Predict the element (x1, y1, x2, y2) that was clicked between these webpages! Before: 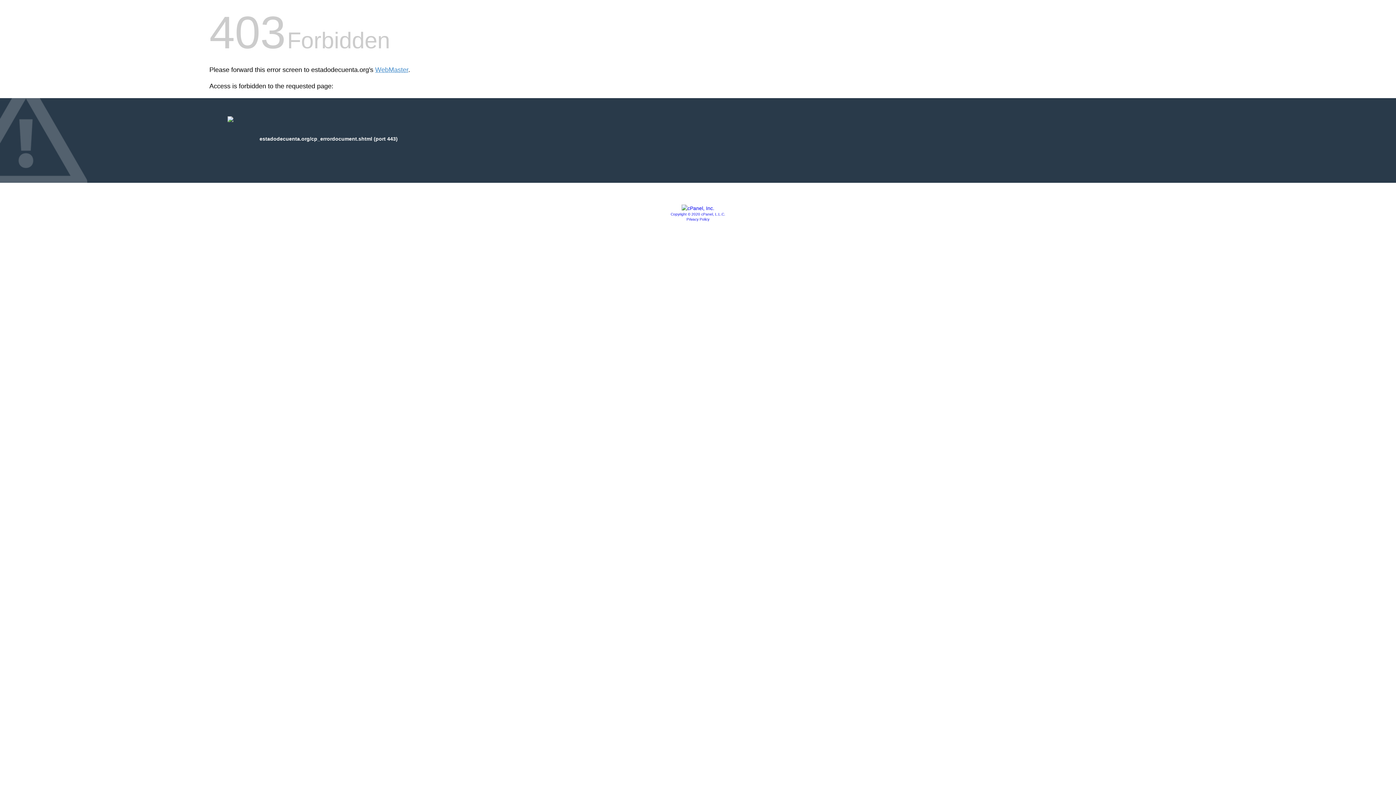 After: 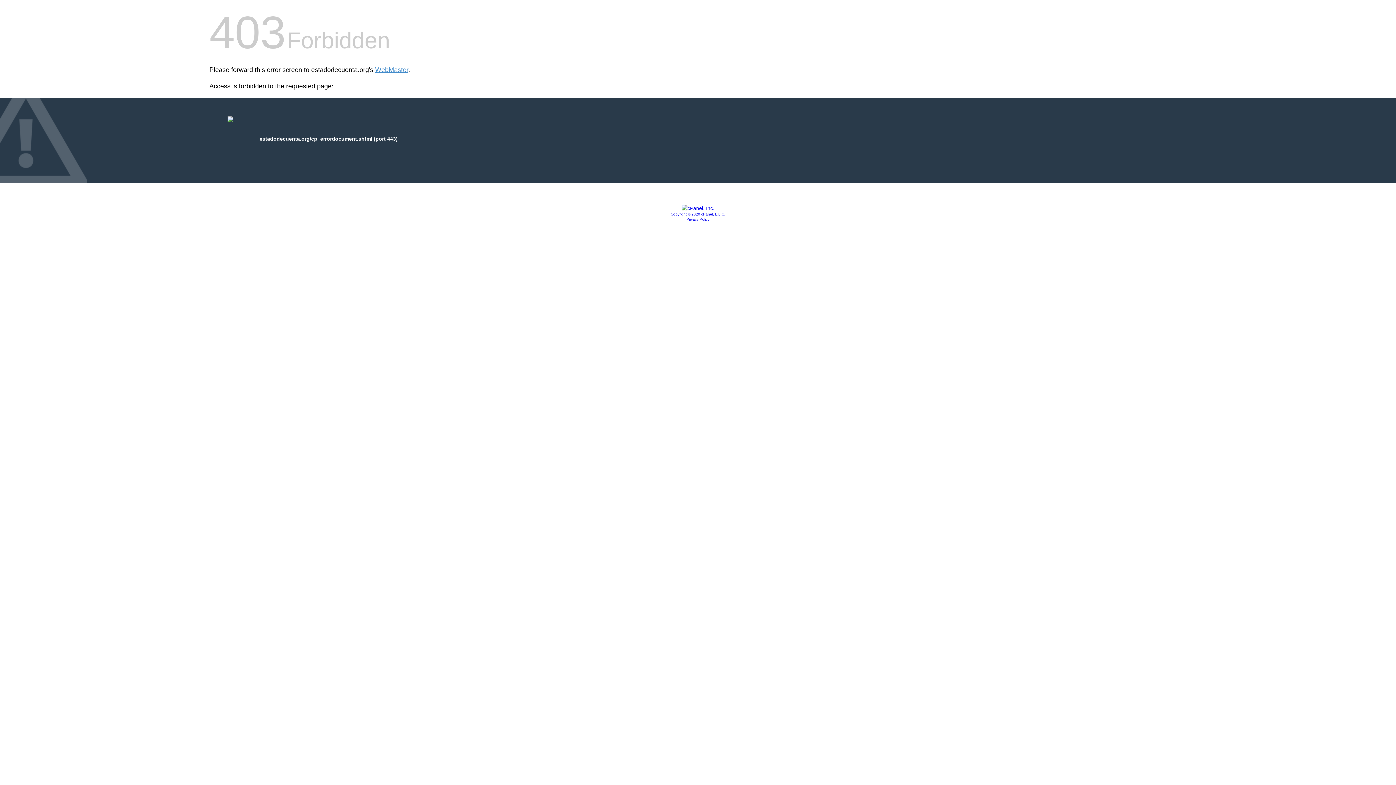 Action: bbox: (670, 212, 725, 216) label: Copyright © 2020 cPanel, L.L.C.